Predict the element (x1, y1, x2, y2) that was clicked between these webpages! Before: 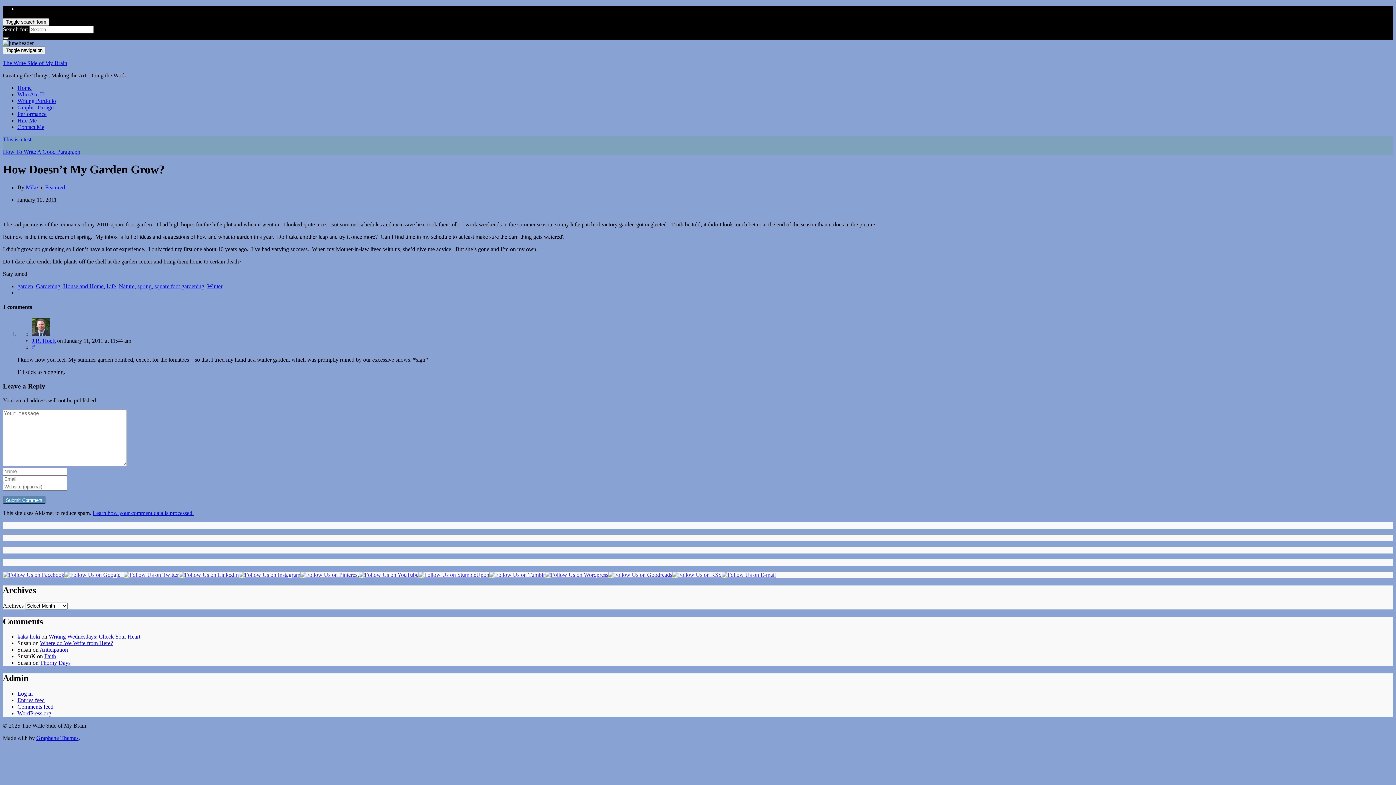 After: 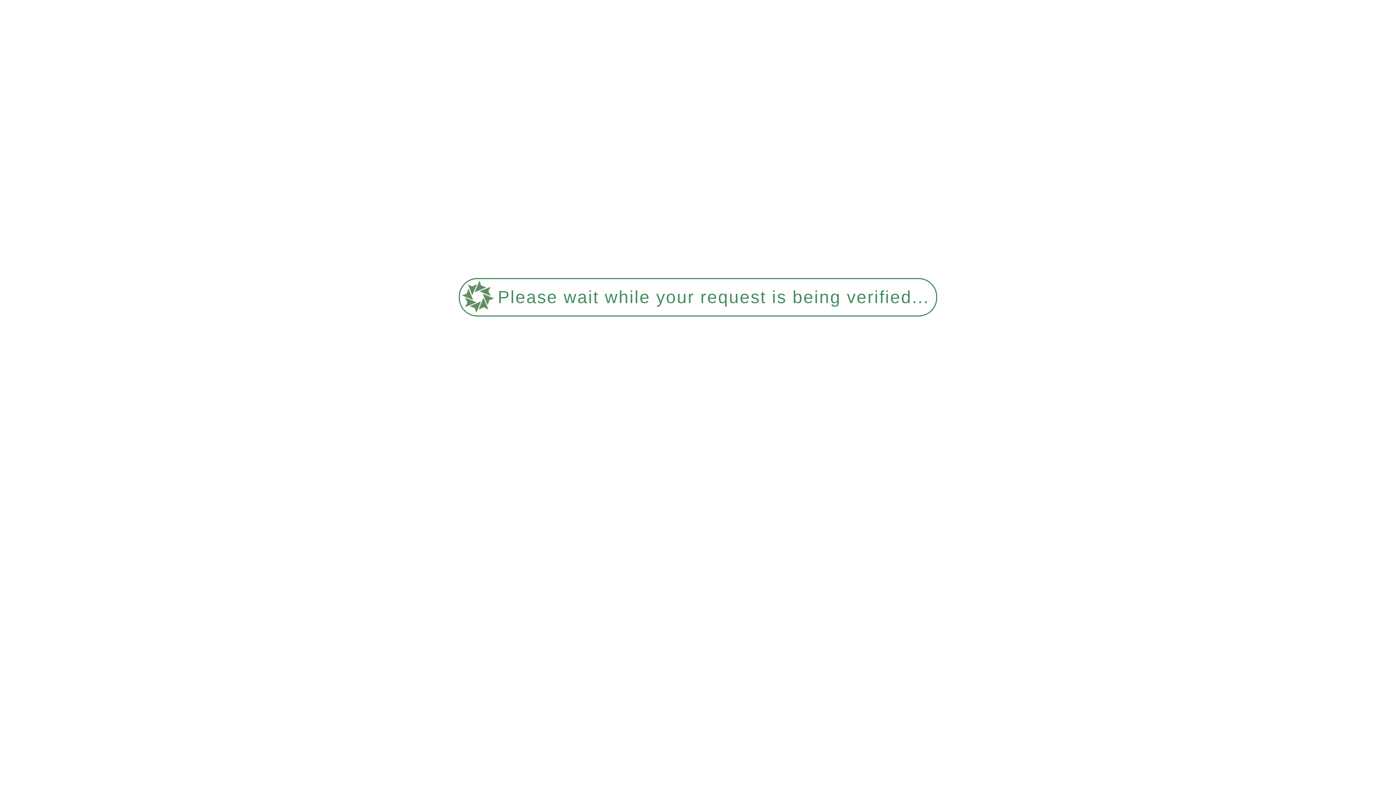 Action: bbox: (2, 136, 31, 142) label: This is a test